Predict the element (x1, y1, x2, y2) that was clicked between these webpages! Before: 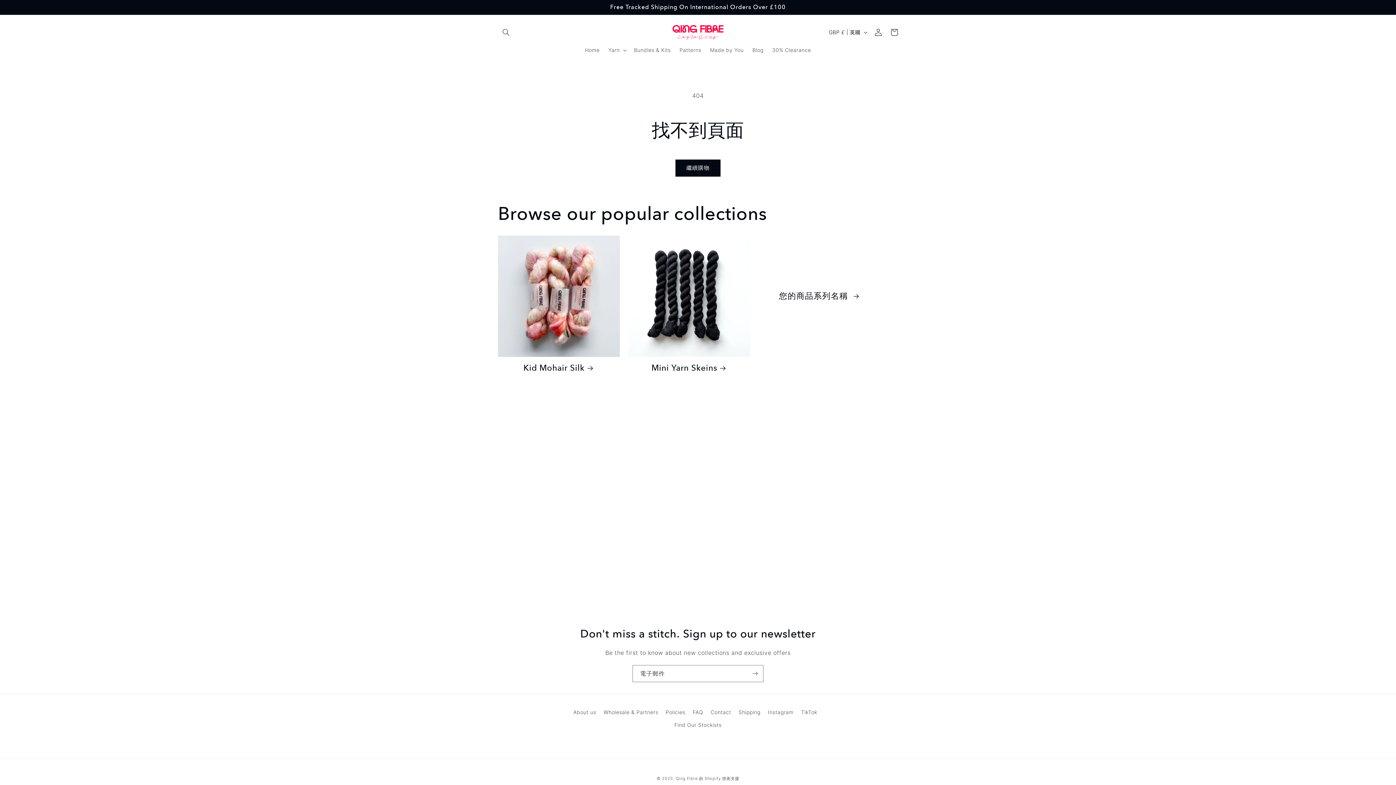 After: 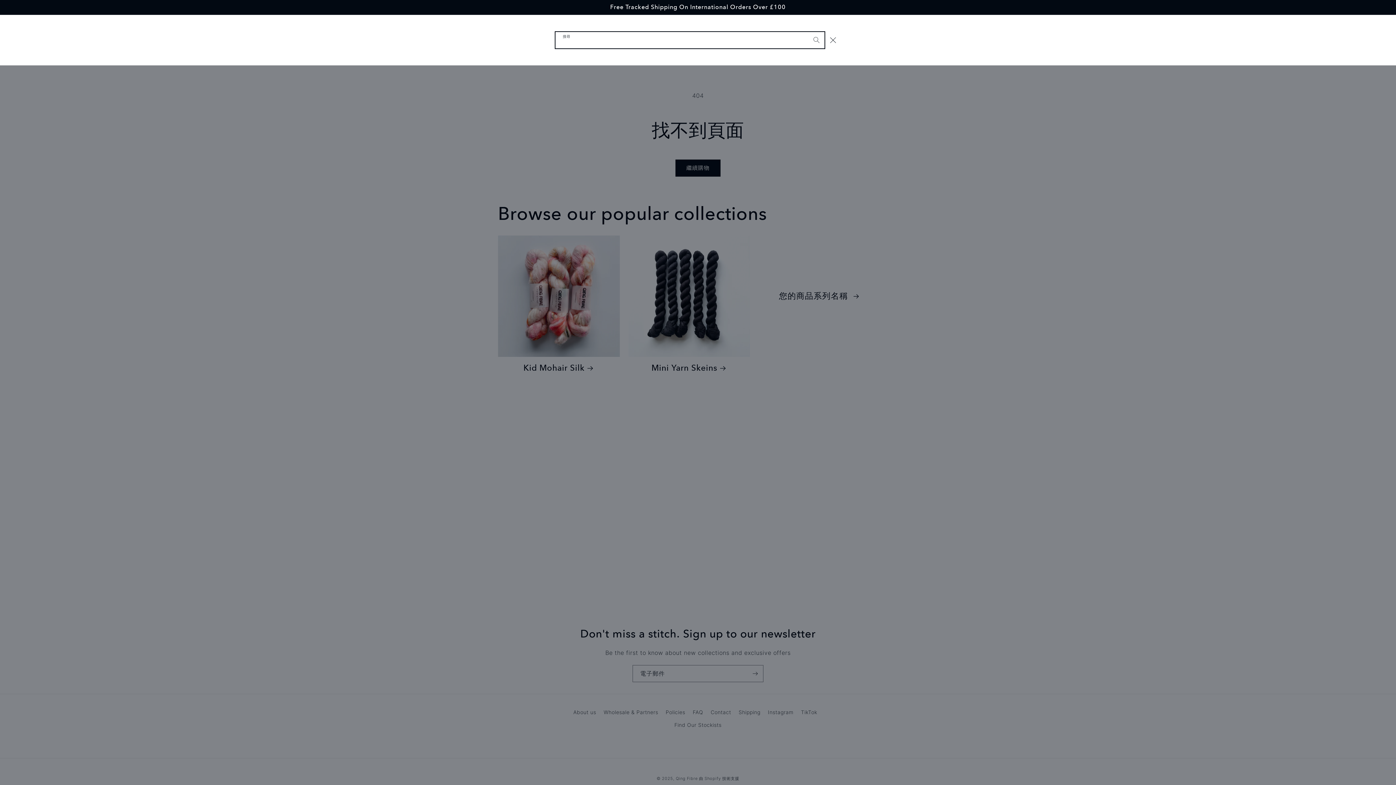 Action: bbox: (498, 24, 514, 40) label: 搜尋